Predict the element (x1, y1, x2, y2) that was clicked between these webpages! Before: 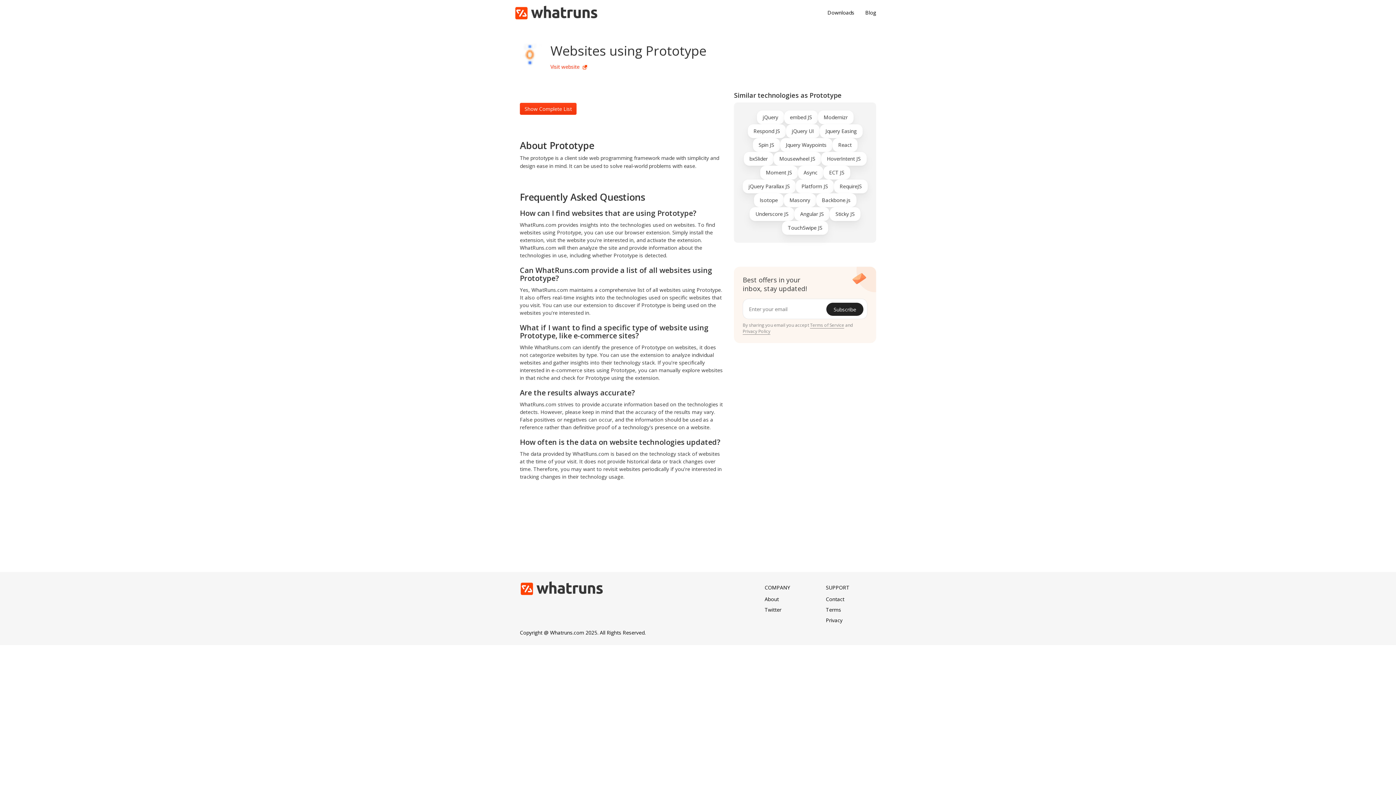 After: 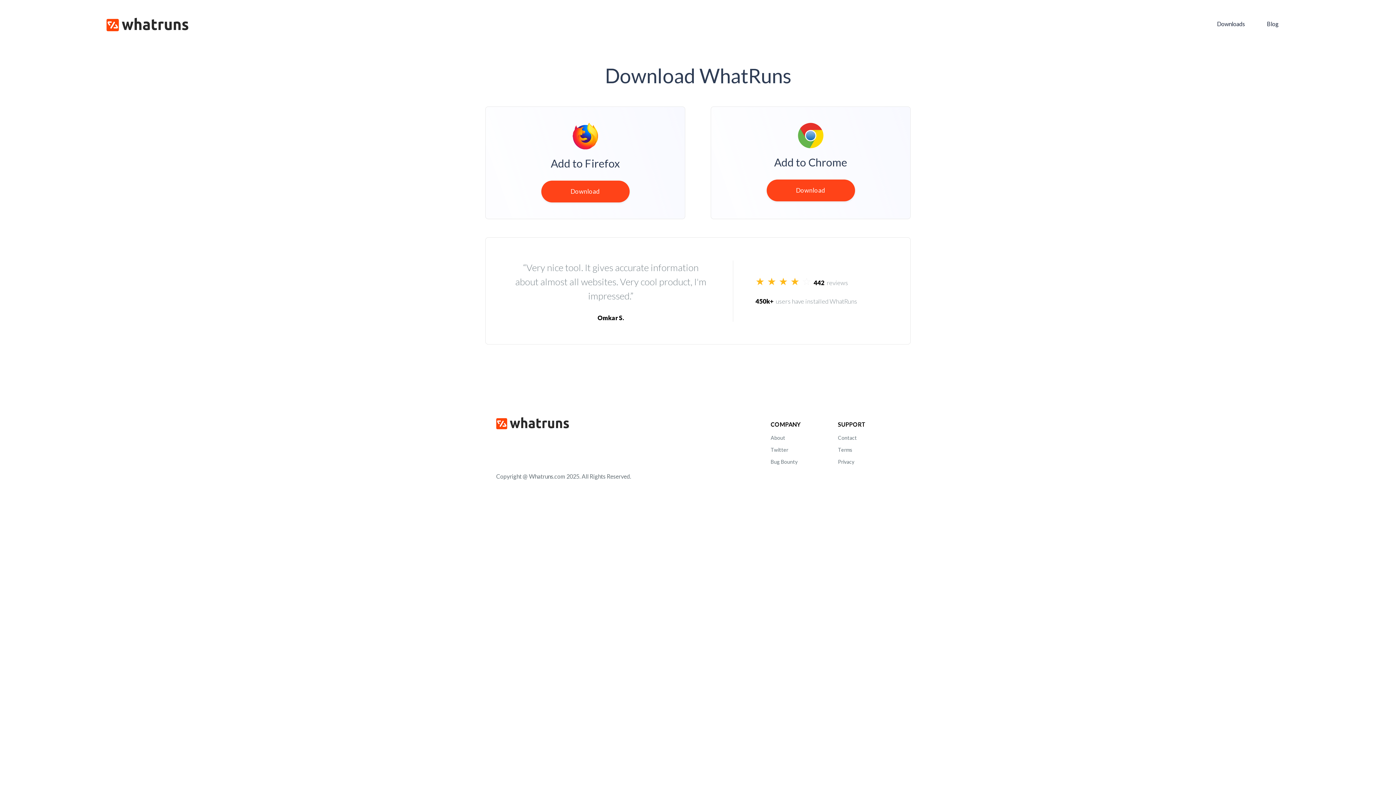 Action: bbox: (822, 3, 860, 21) label: Downloads